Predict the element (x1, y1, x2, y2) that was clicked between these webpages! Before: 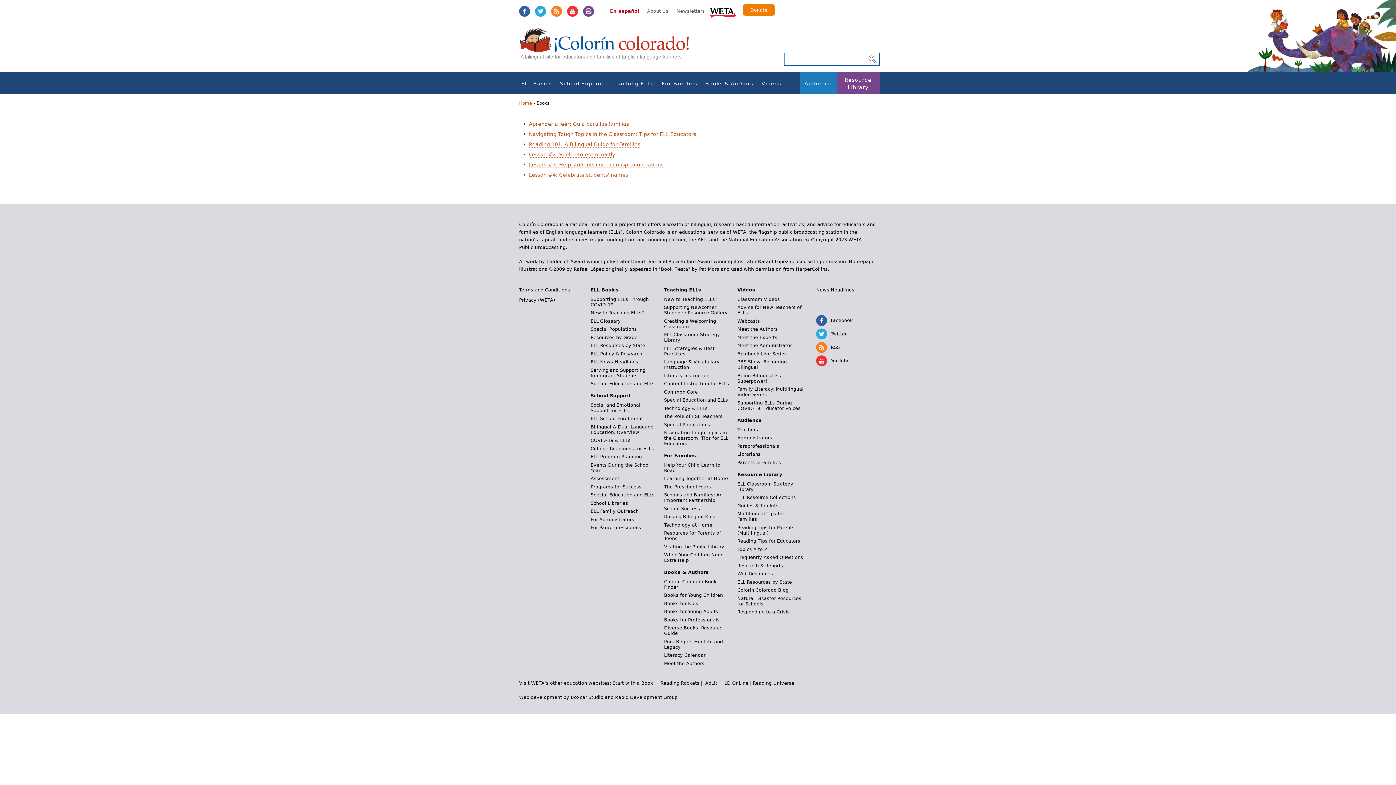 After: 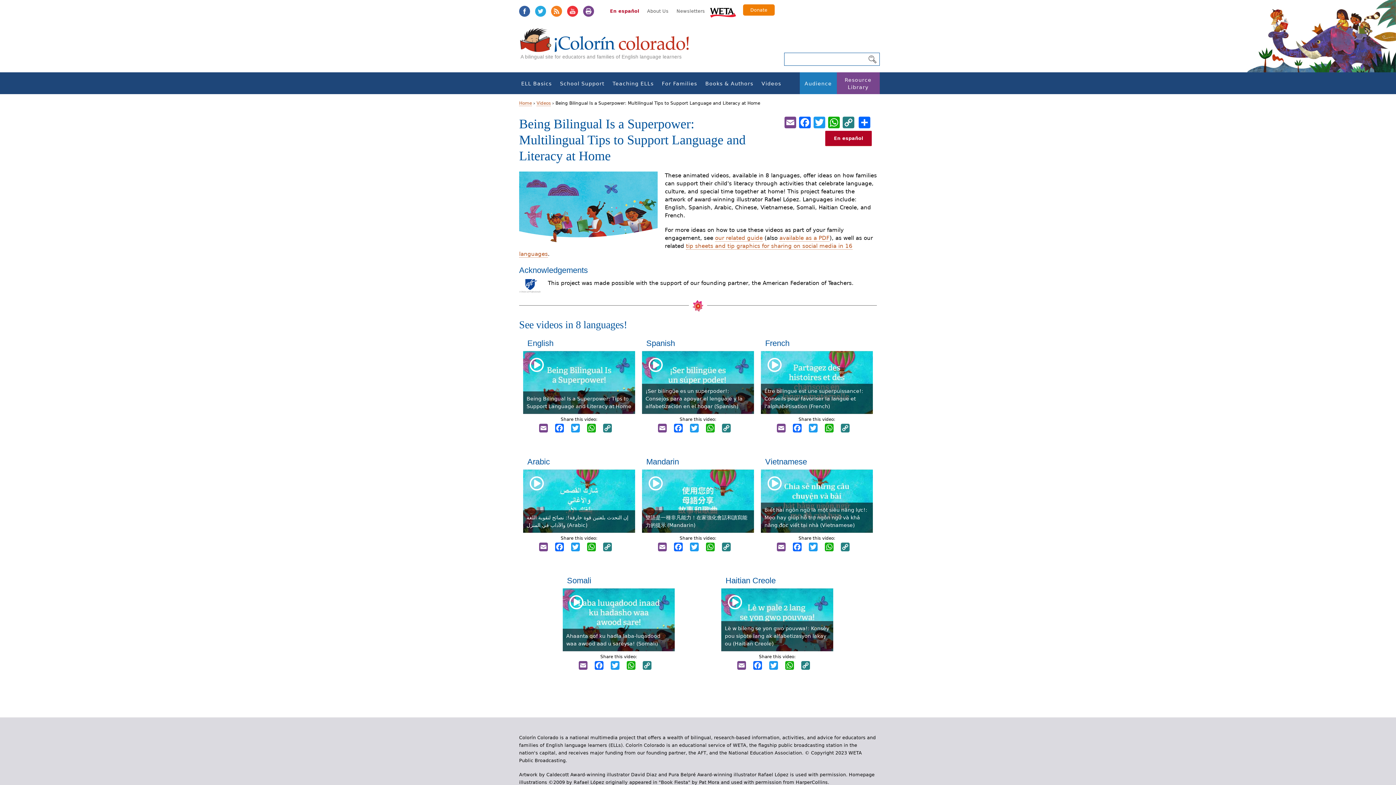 Action: label: Being Bilingual Is a Superpower! bbox: (737, 372, 783, 383)